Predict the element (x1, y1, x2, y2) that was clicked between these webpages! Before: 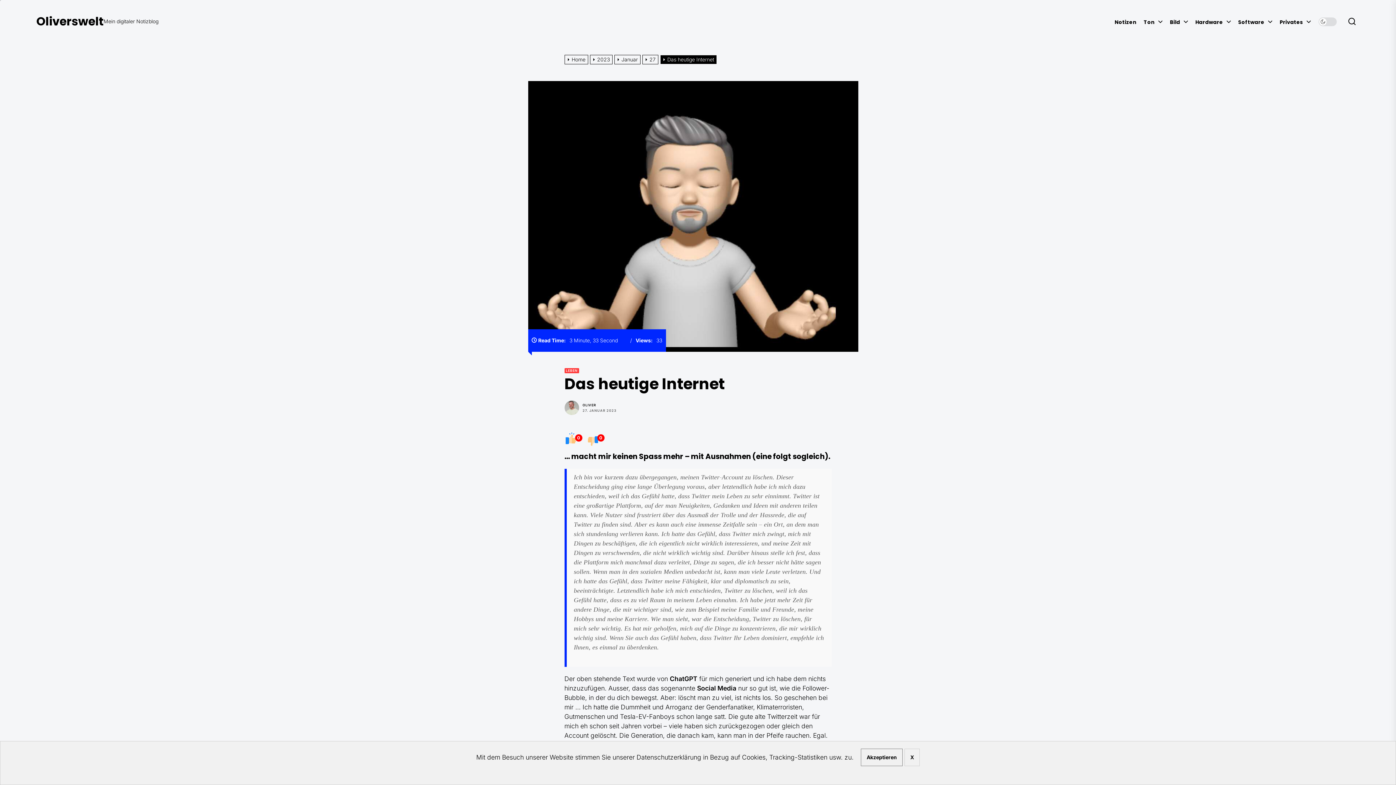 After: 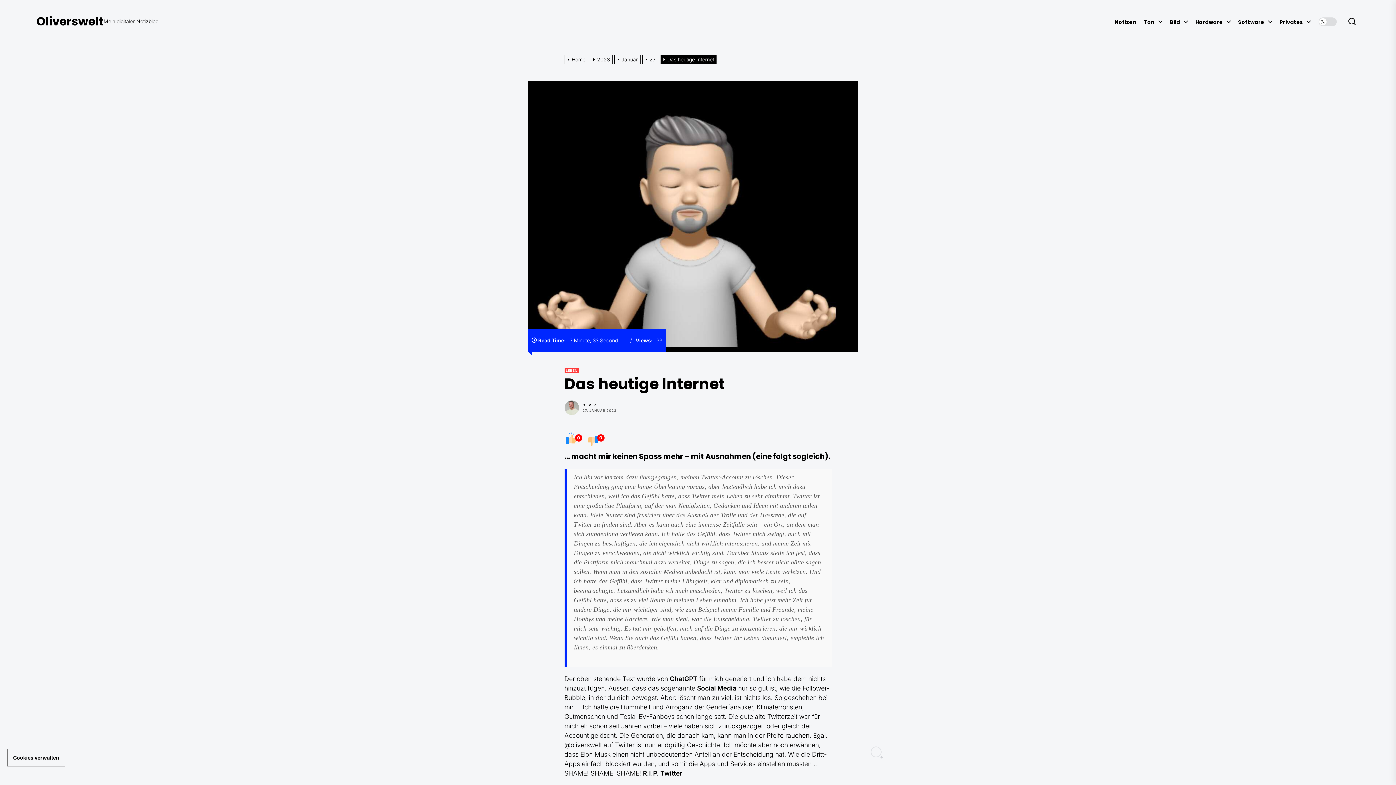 Action: bbox: (861, 749, 902, 766) label: Akzeptieren